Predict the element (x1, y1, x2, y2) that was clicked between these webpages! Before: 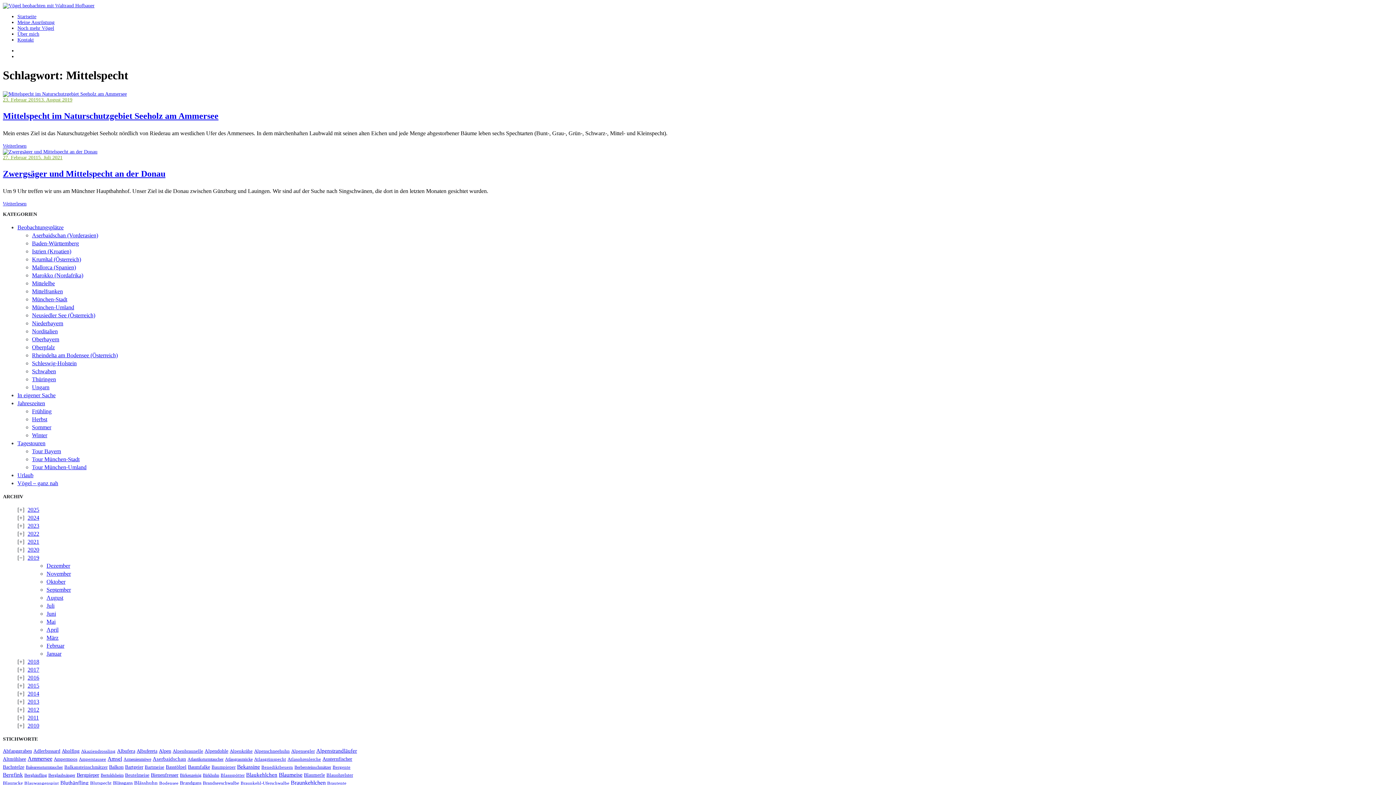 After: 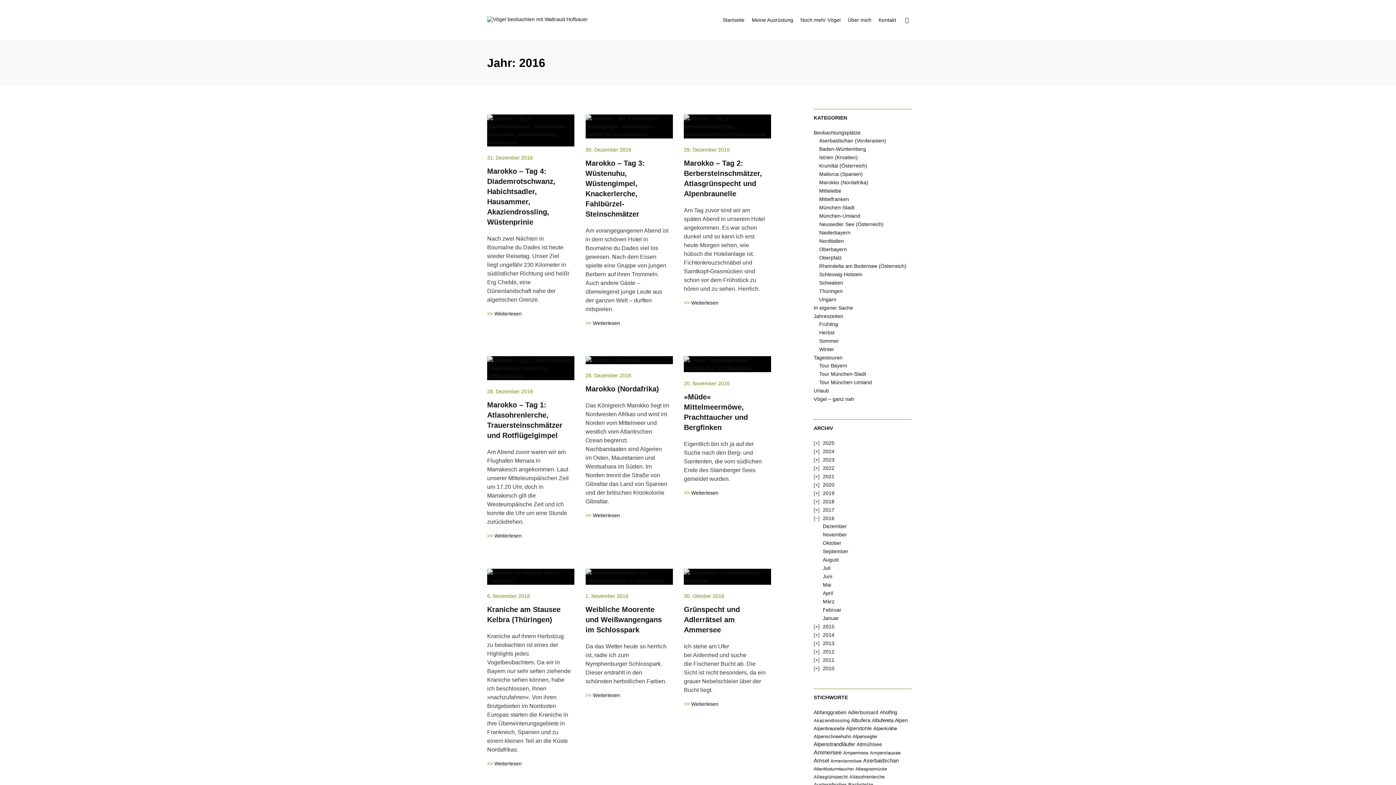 Action: label: 2016 bbox: (27, 674, 39, 681)